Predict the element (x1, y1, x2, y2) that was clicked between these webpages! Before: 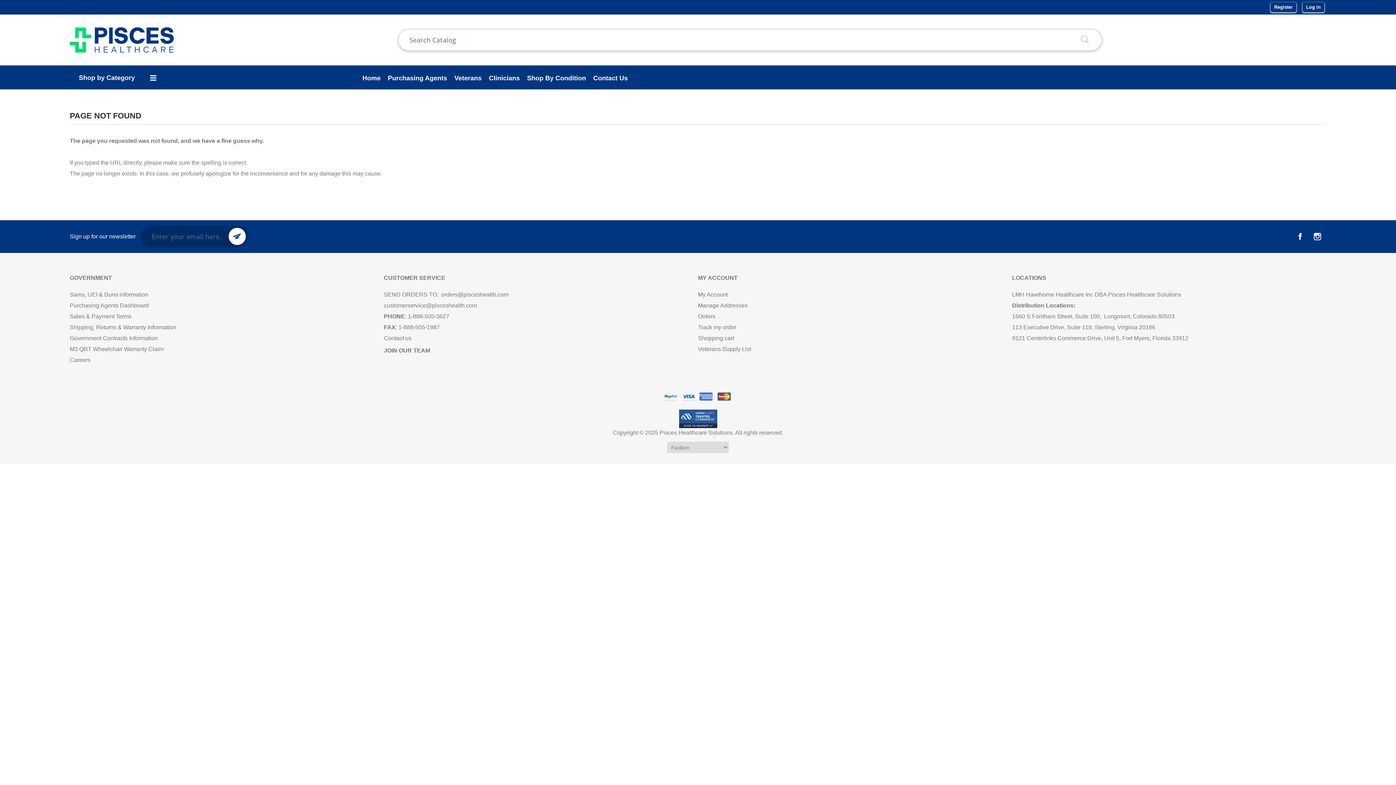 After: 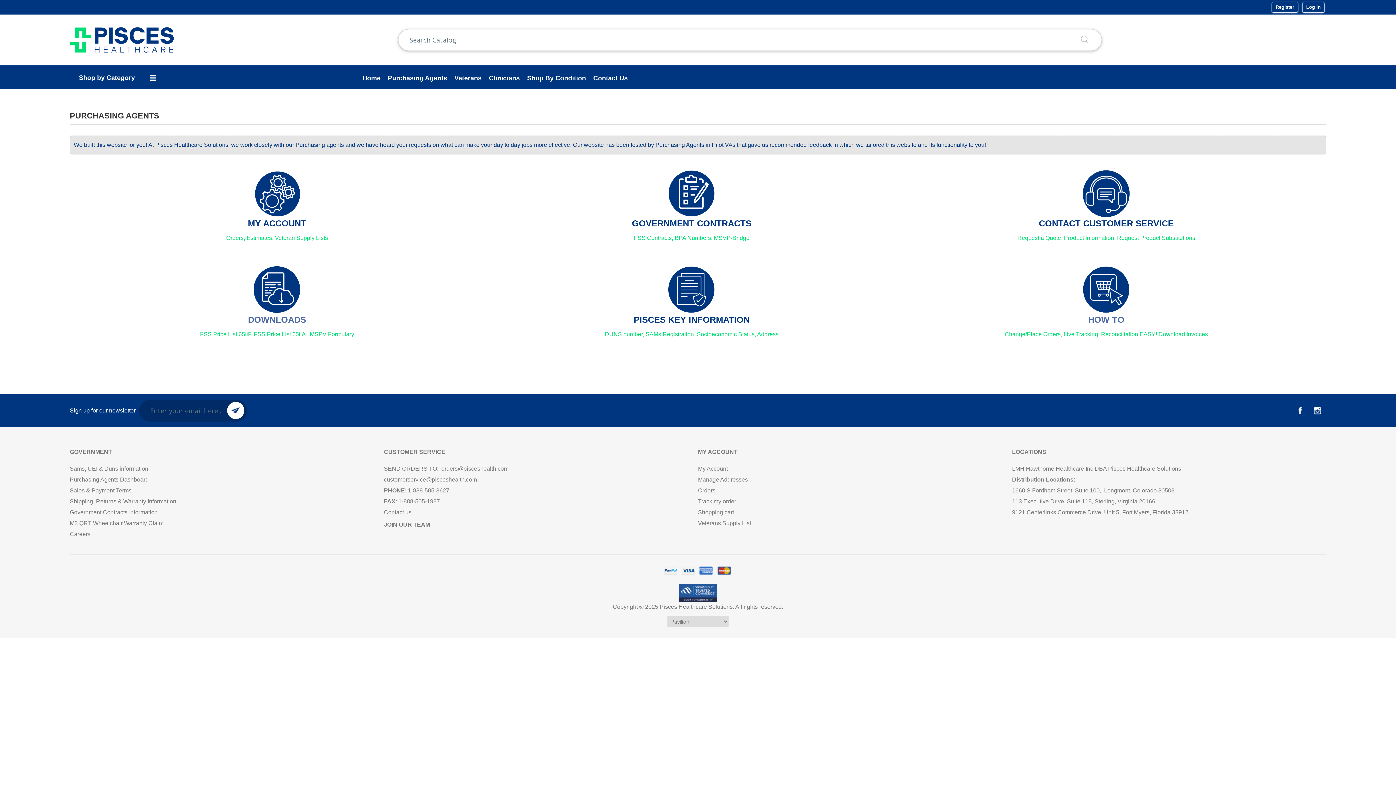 Action: label: Purchasing Agents bbox: (384, 72, 450, 83)